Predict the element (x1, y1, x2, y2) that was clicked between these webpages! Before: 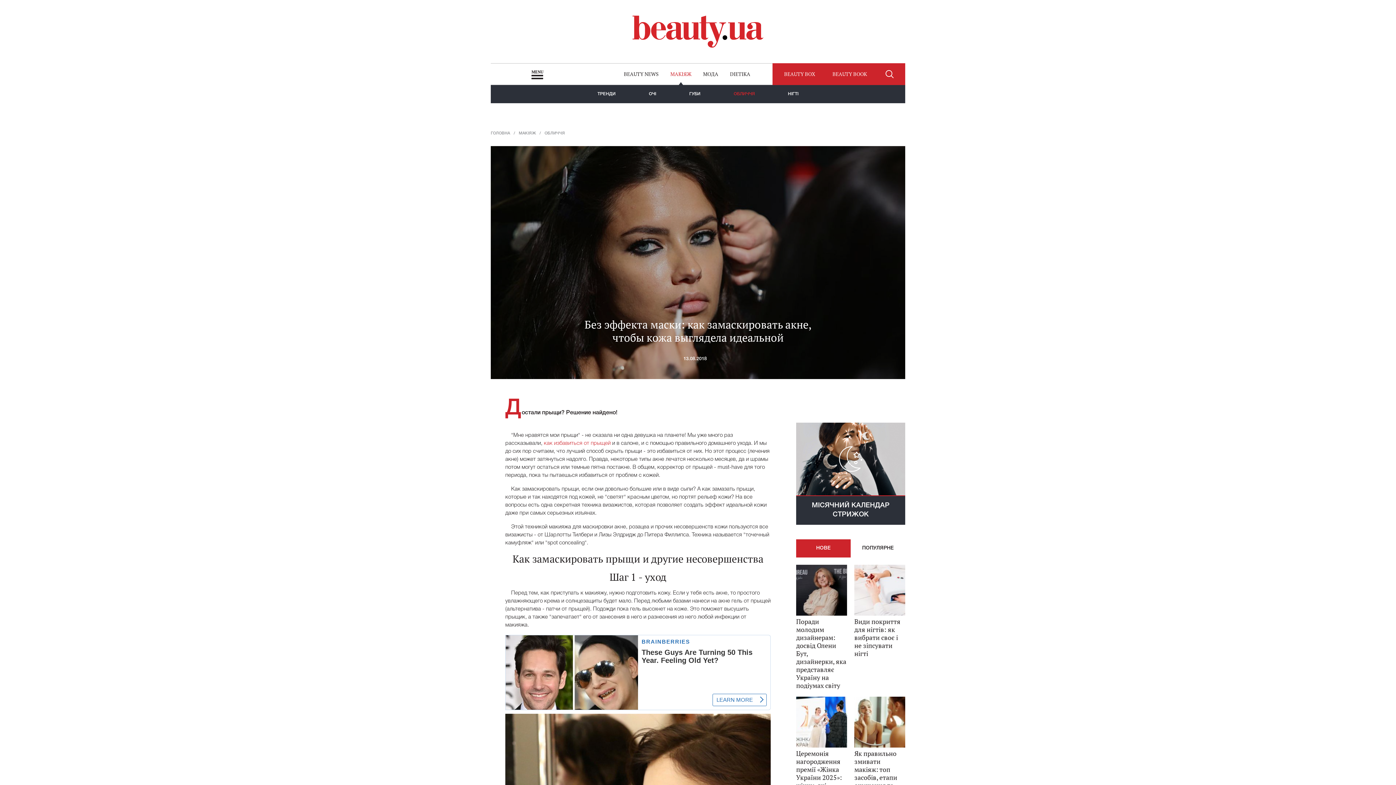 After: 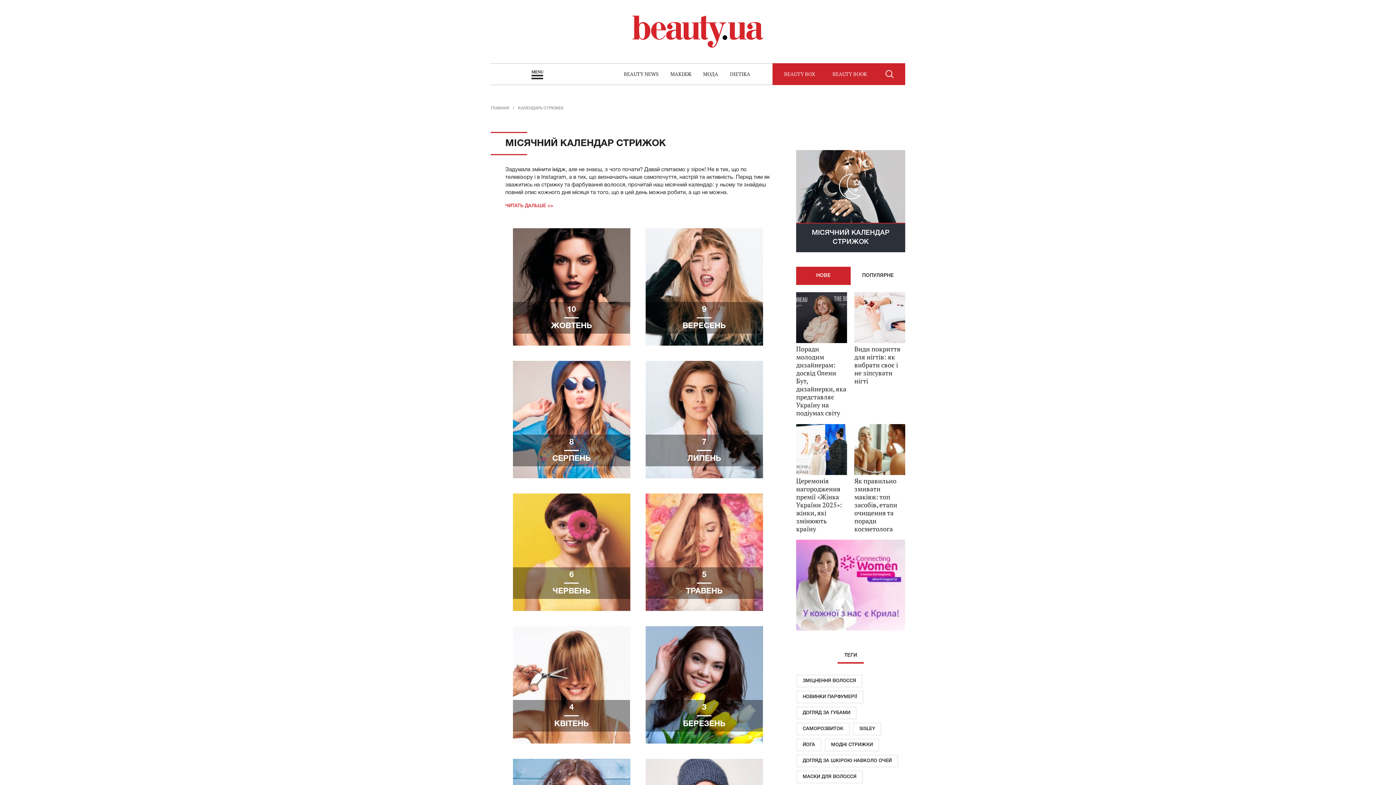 Action: label: МІСЯЧНИЙ КАЛЕНДАР СТРИЖОК bbox: (796, 422, 905, 525)